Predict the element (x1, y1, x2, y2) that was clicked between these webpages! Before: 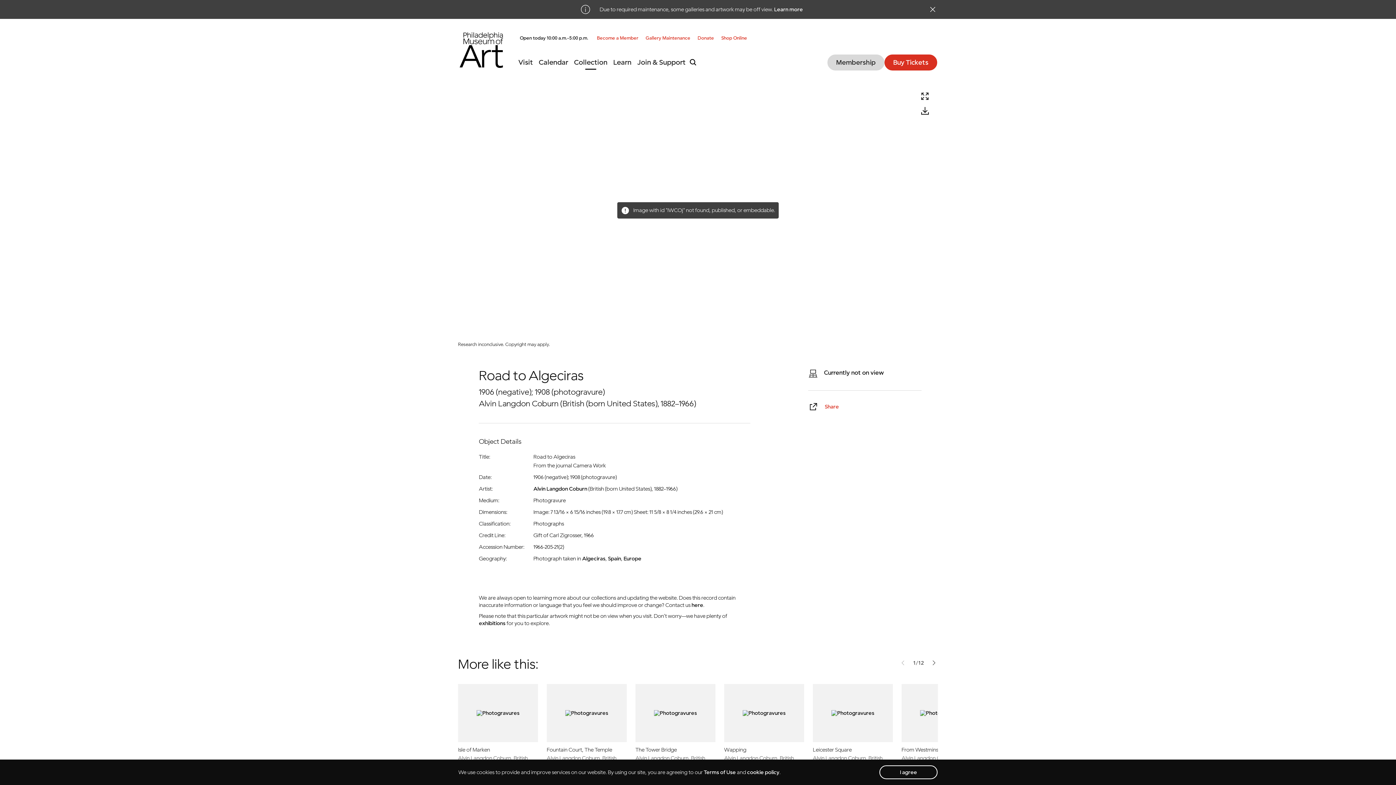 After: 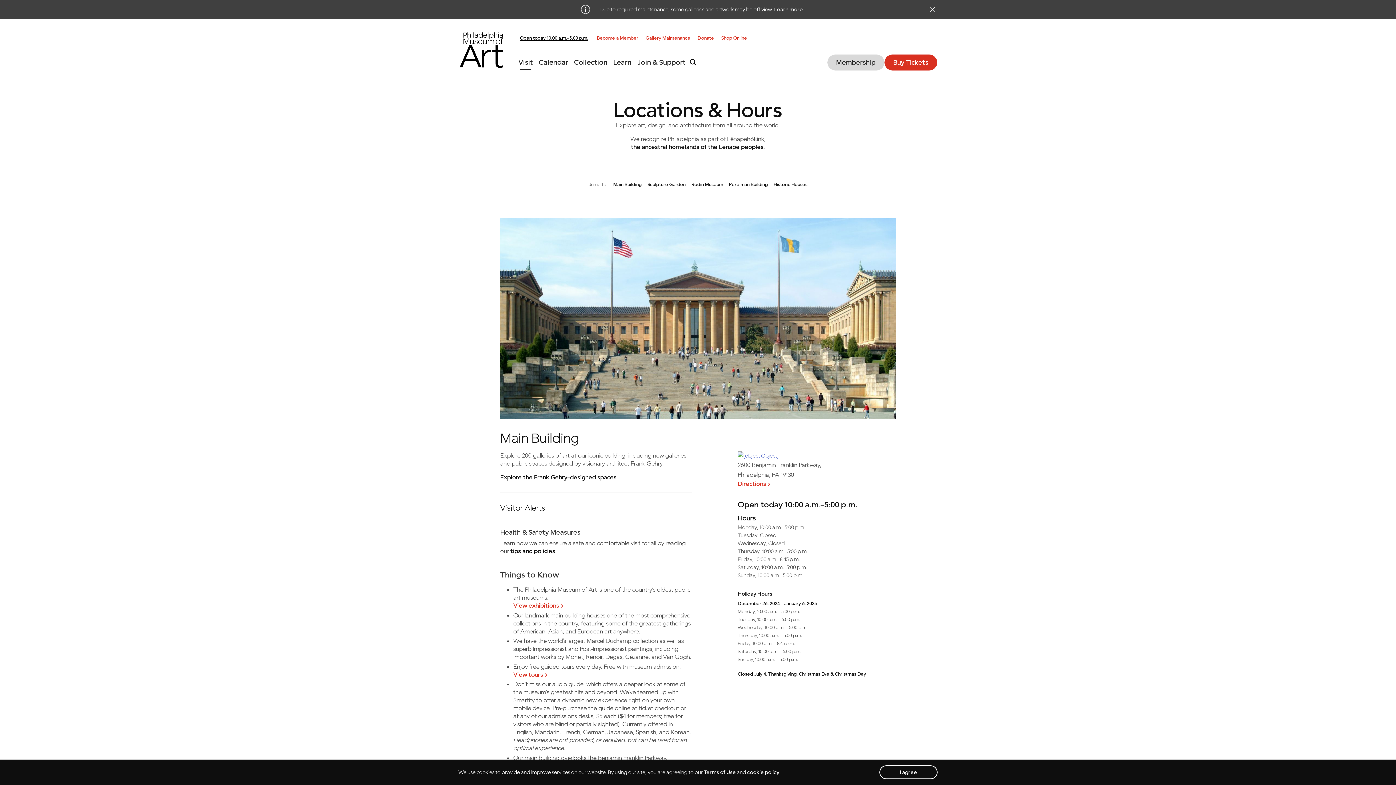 Action: bbox: (520, 34, 588, 41) label: Open today 10:00 a.m.–5:00 p.m.